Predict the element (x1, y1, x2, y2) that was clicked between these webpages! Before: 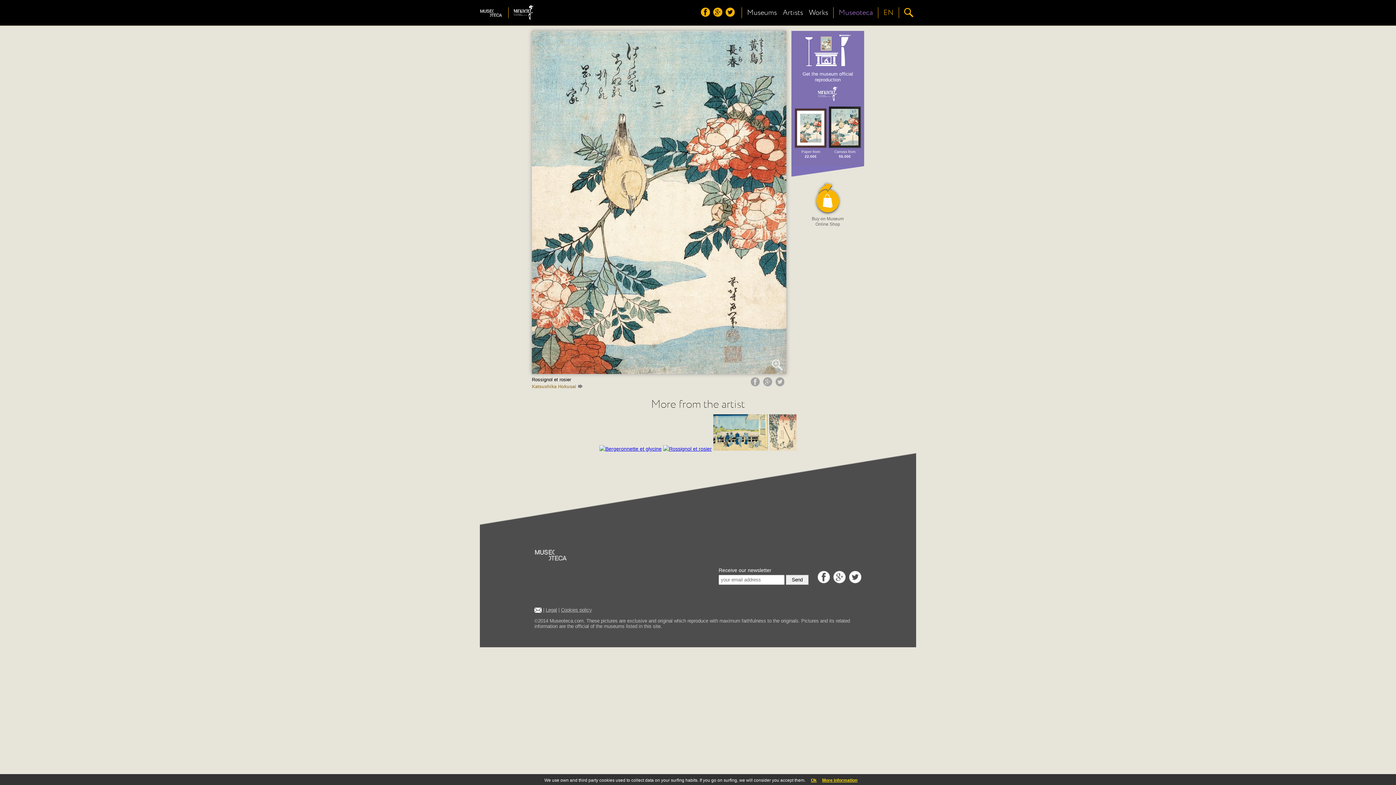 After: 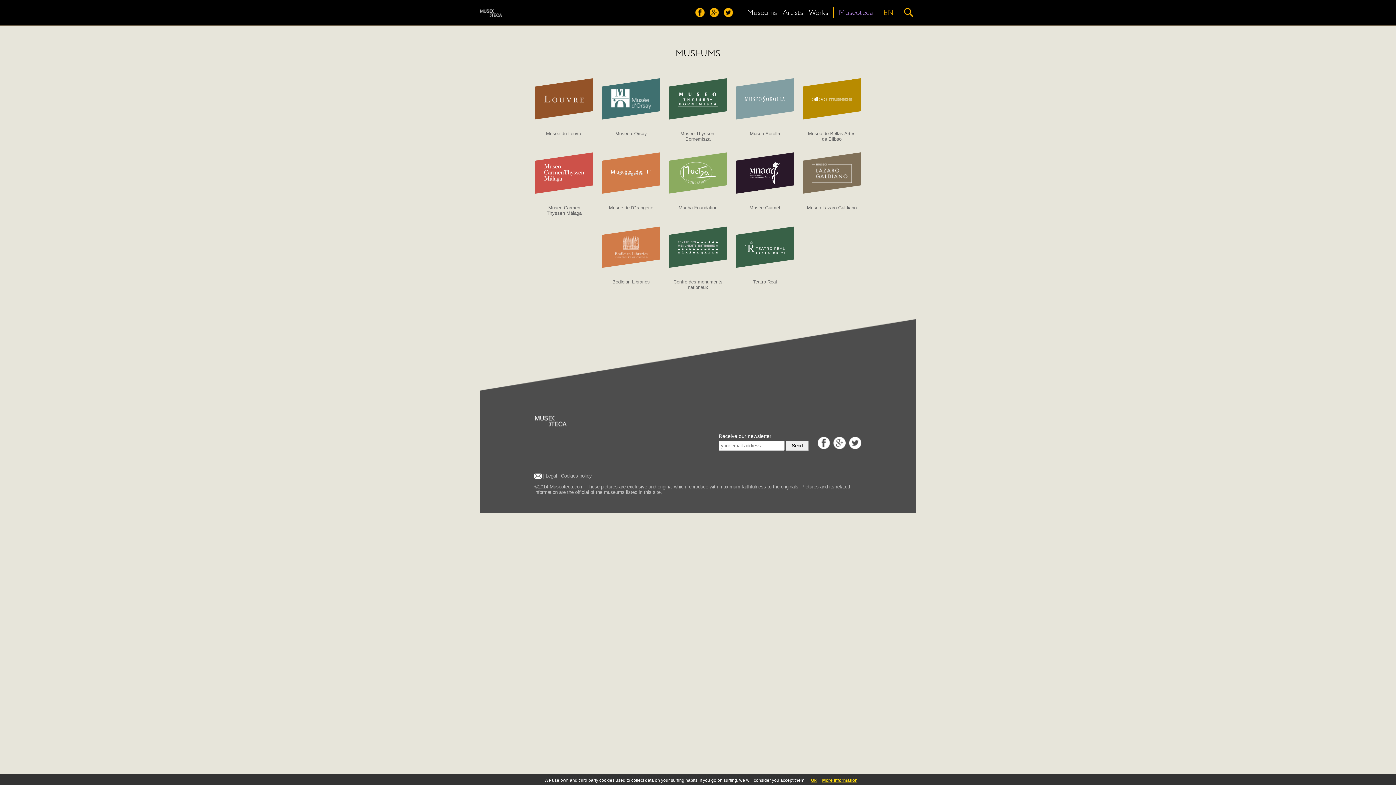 Action: label: Museums bbox: (747, 7, 777, 17)